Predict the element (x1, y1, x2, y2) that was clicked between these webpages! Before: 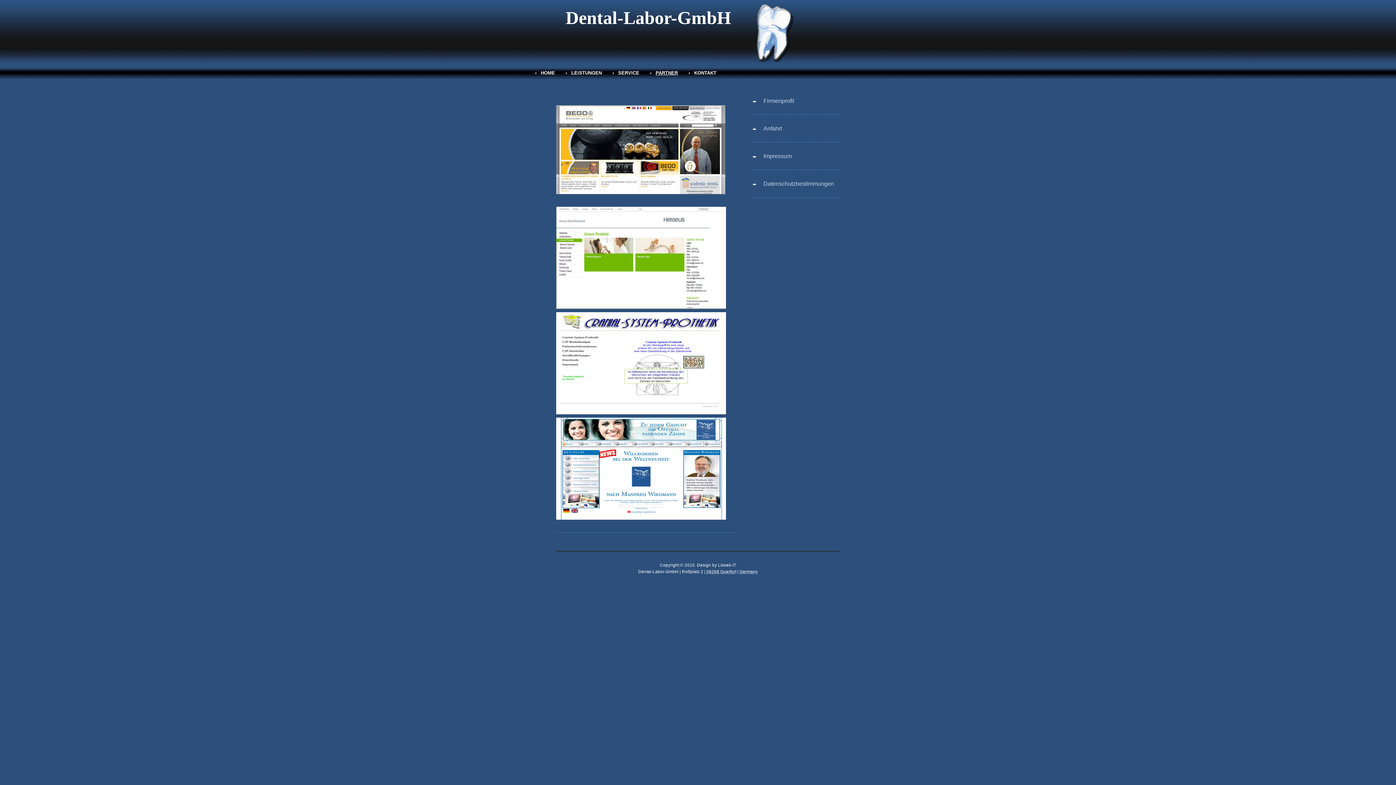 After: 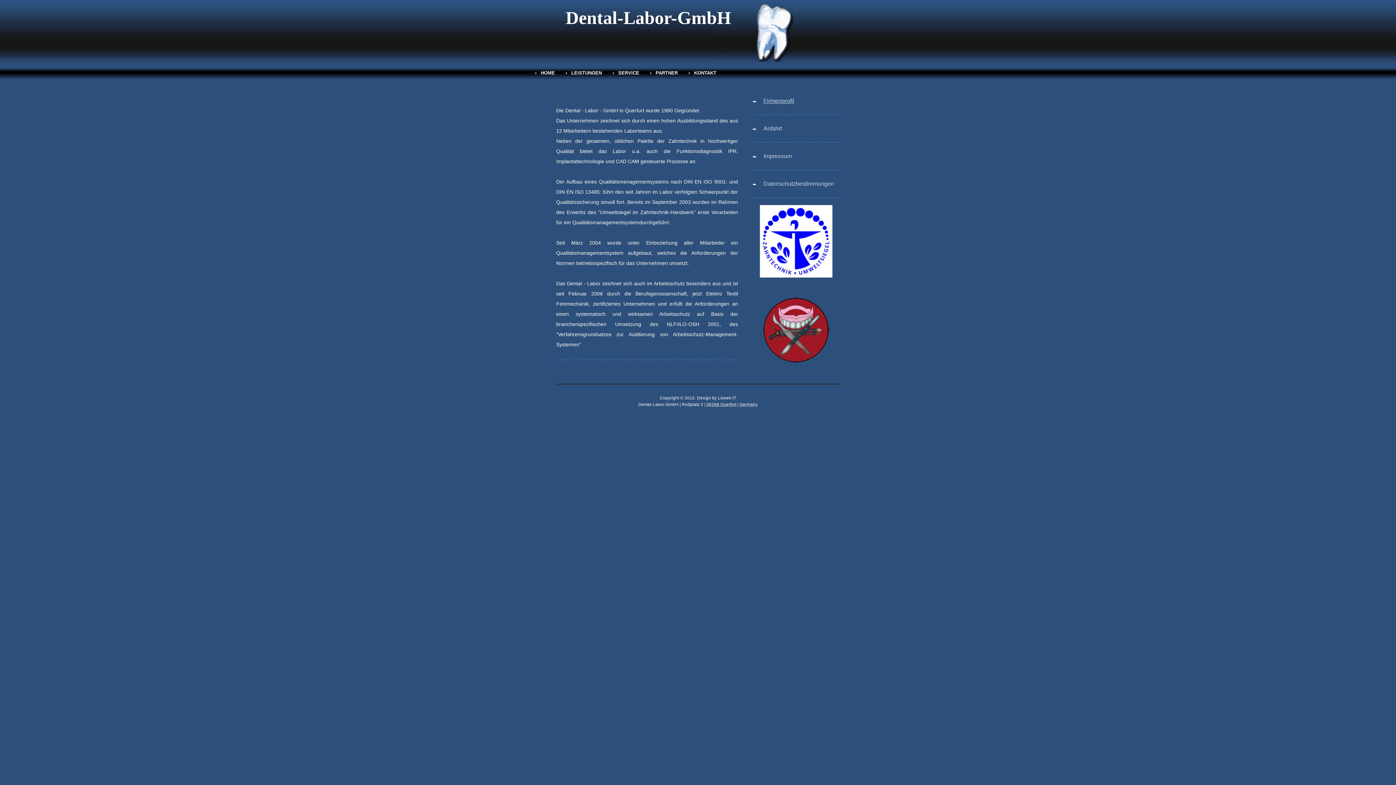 Action: label: Firmenprofil bbox: (763, 97, 794, 104)